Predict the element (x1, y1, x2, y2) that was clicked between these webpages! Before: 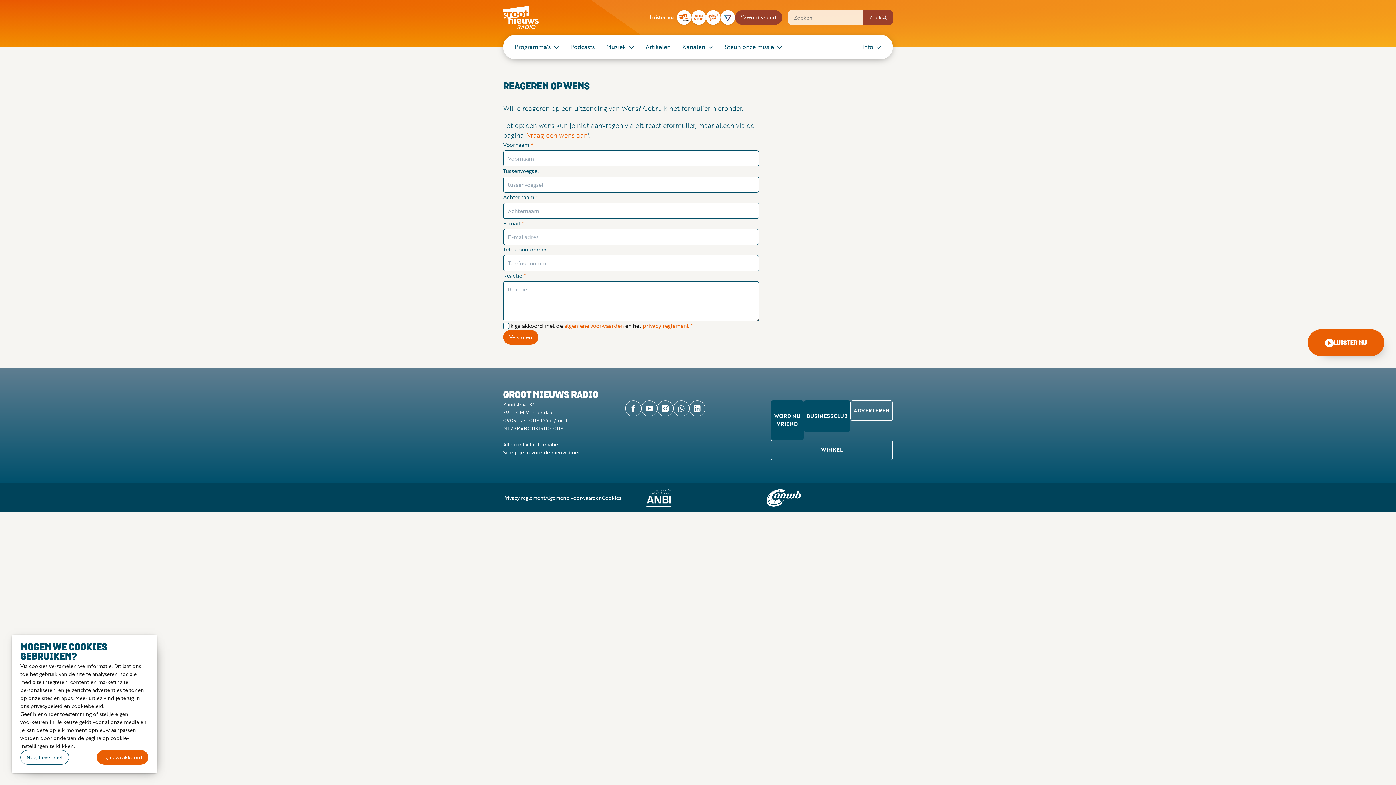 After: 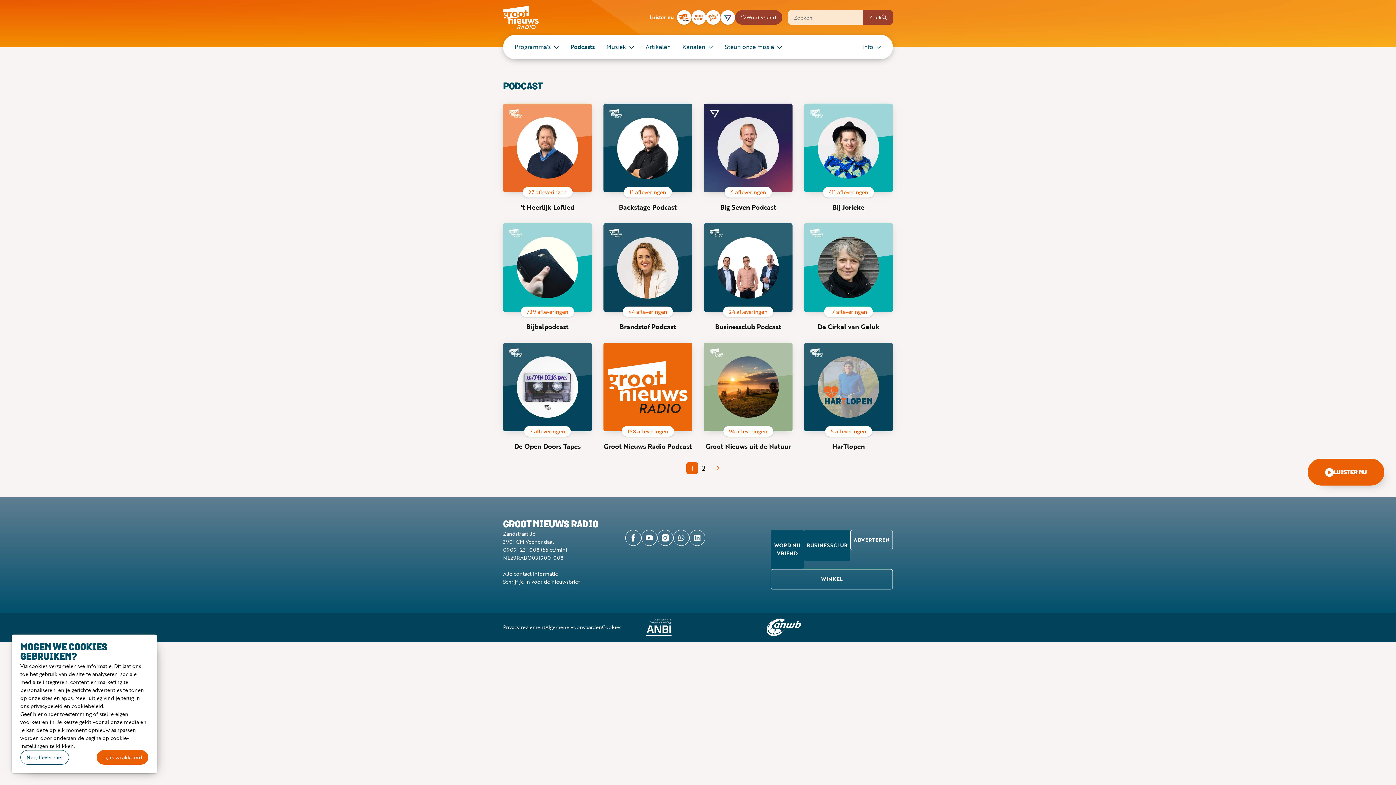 Action: label: Podcasts bbox: (564, 34, 600, 59)